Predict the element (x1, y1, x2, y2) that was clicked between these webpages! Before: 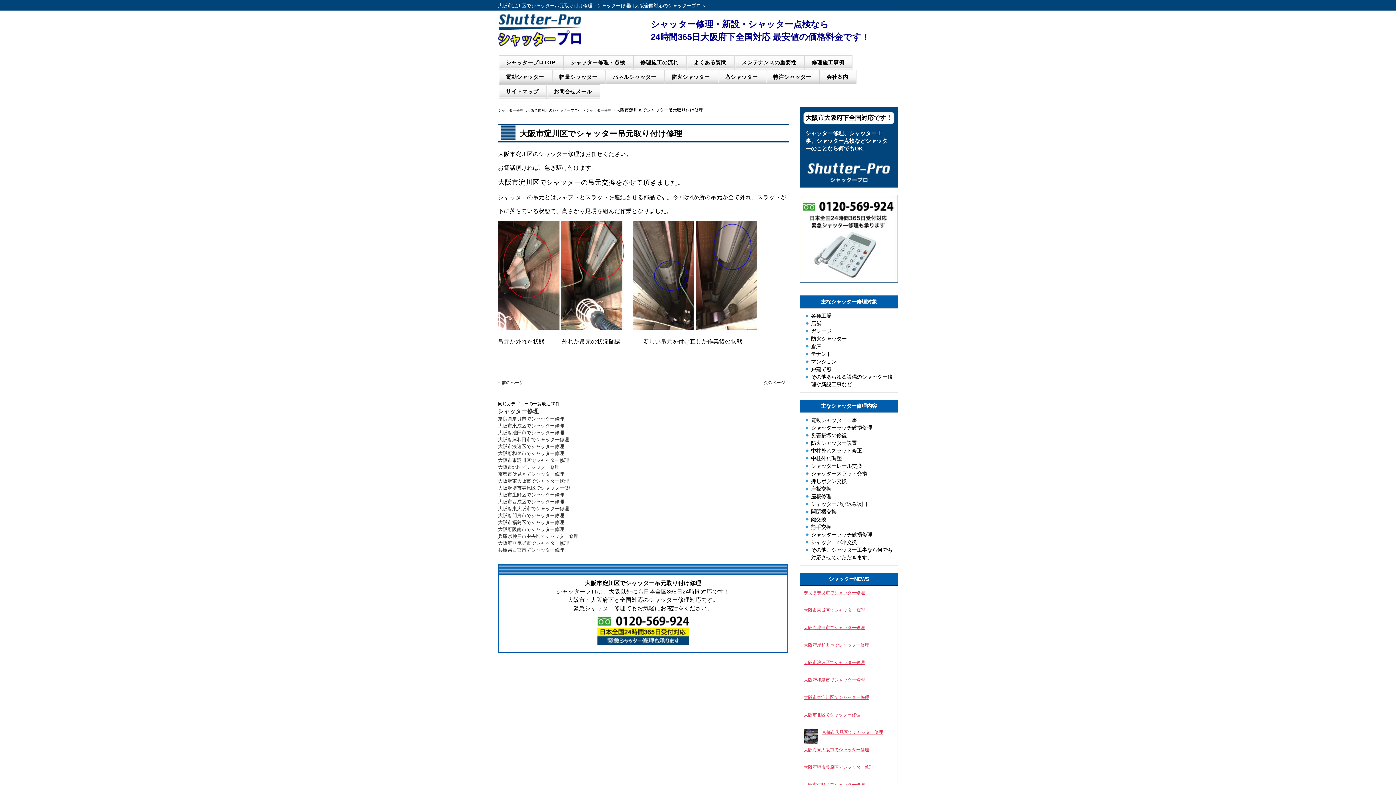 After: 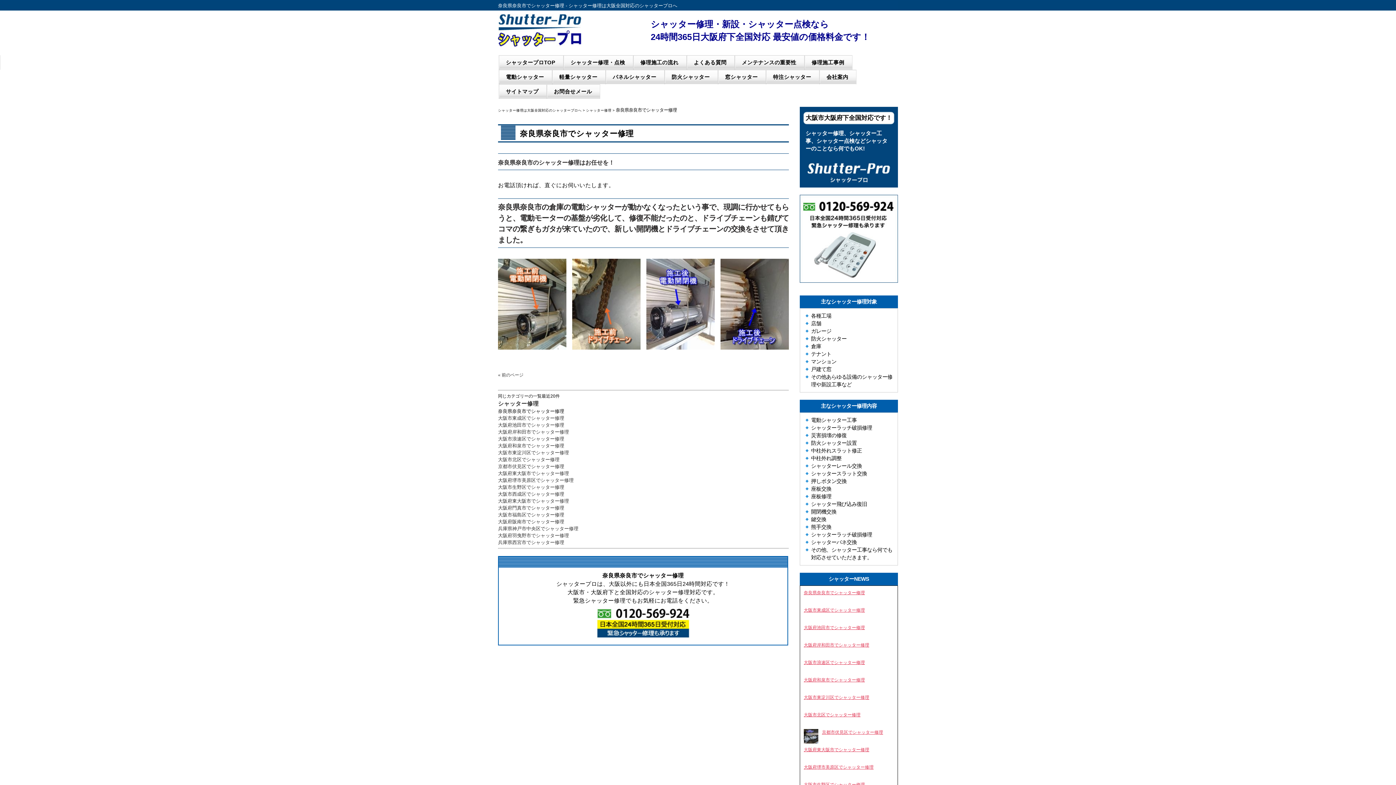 Action: label: 奈良県奈良市でシャッター修理 bbox: (498, 416, 564, 421)